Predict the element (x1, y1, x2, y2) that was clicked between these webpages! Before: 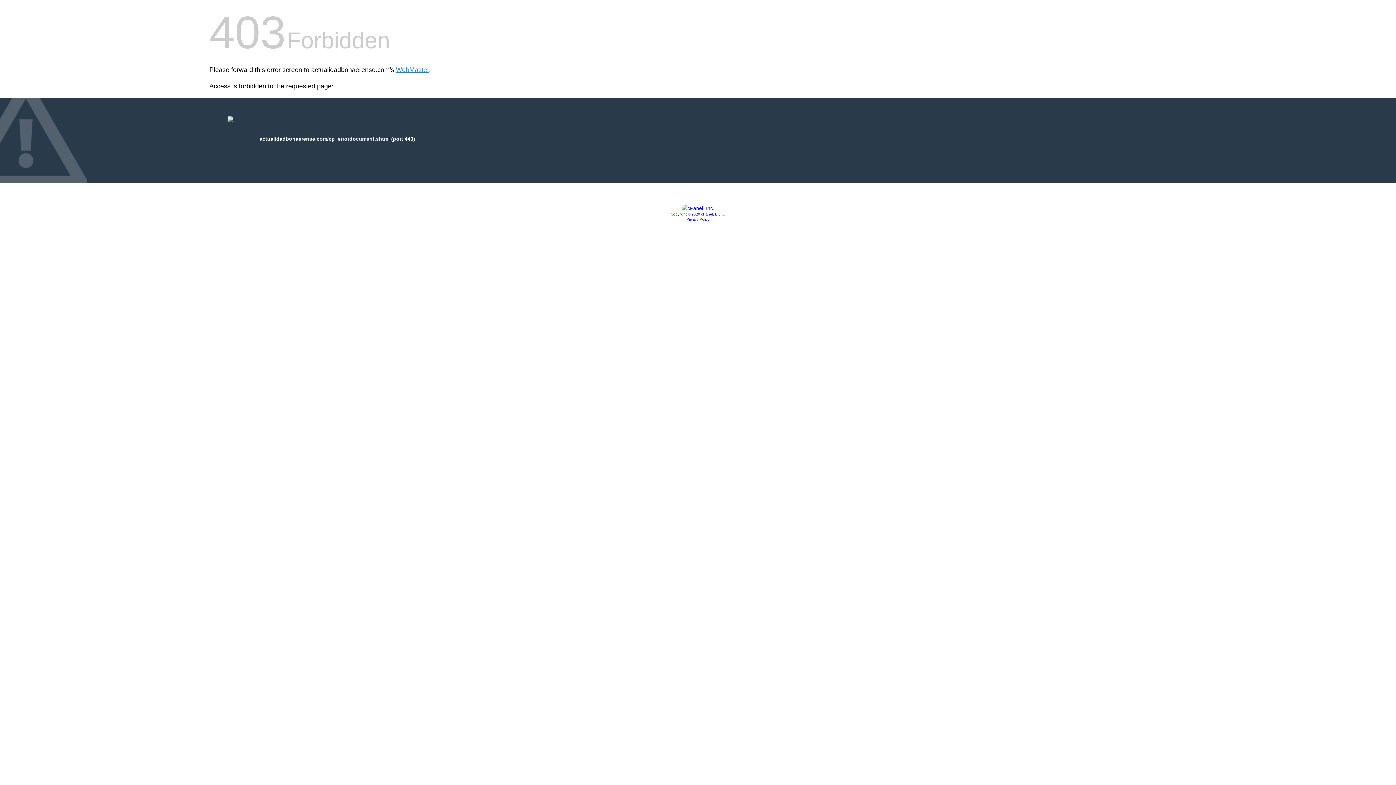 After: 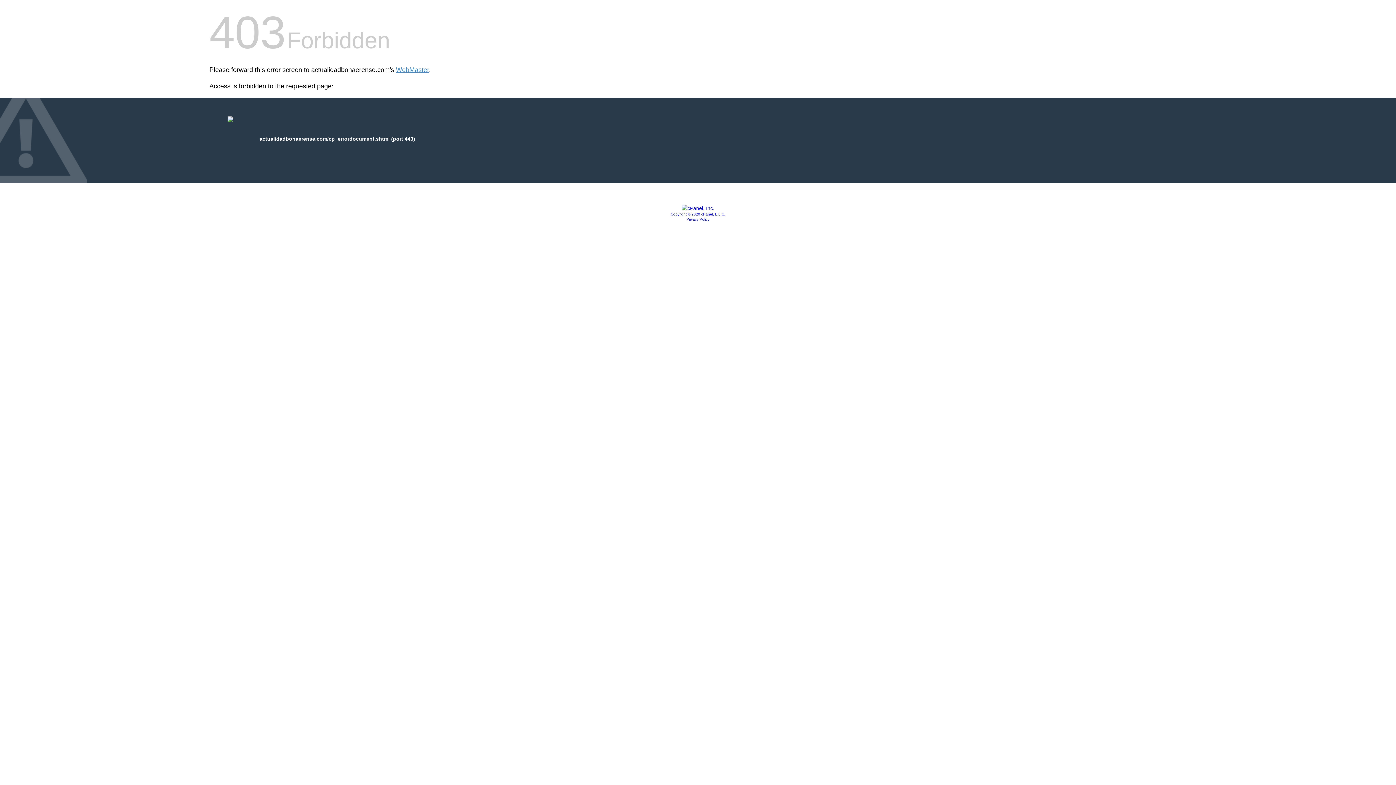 Action: label: Copyright © 2020 cPanel, L.L.C. bbox: (670, 212, 725, 216)